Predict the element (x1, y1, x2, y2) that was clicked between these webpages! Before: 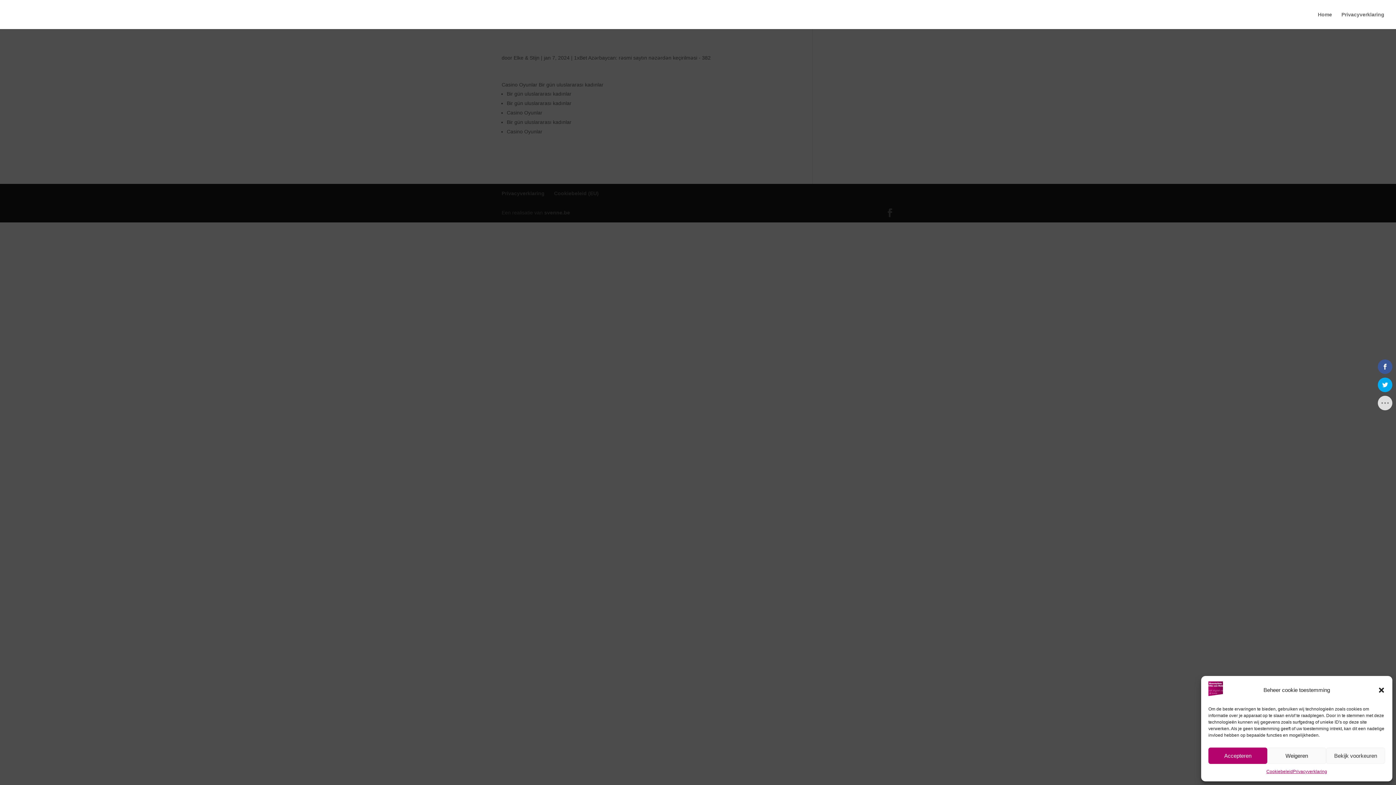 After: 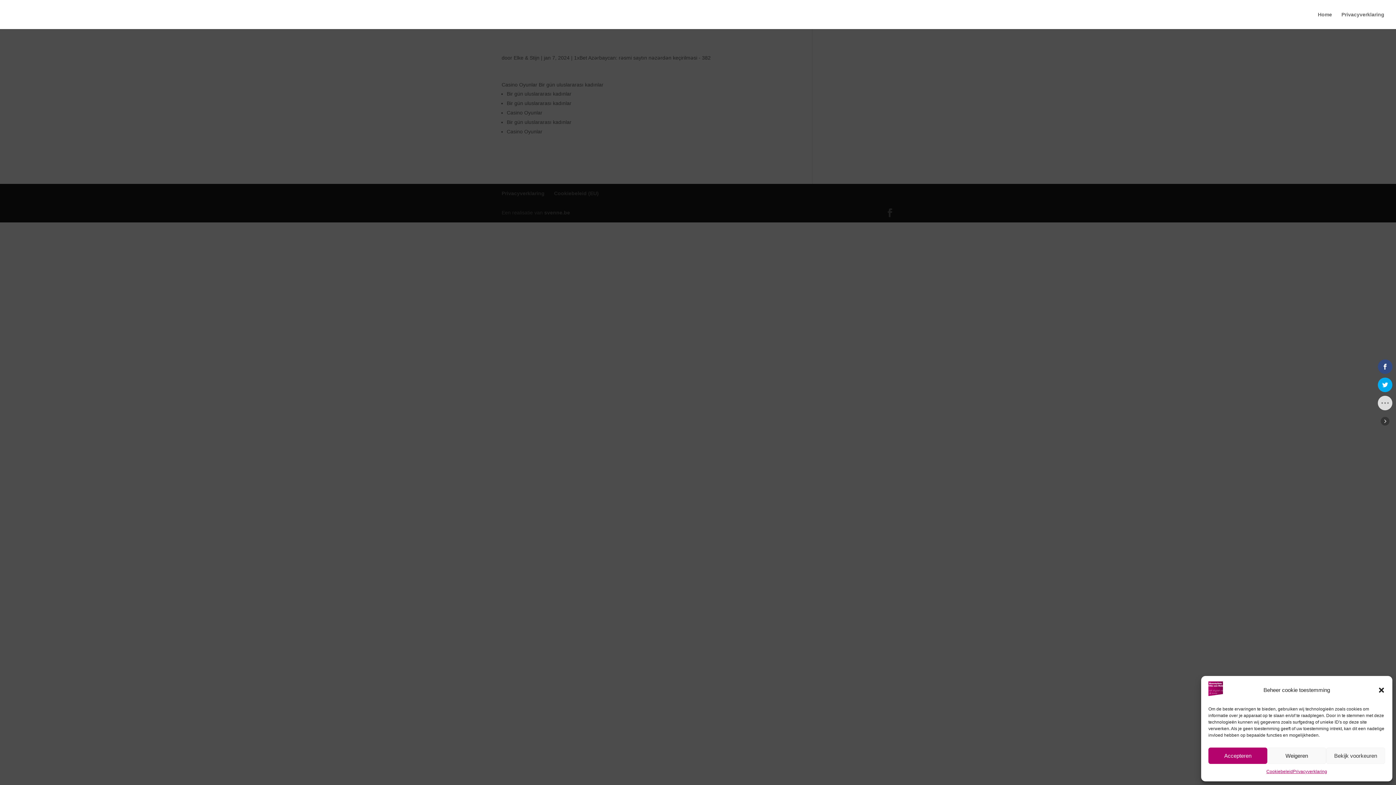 Action: bbox: (1378, 359, 1392, 374)